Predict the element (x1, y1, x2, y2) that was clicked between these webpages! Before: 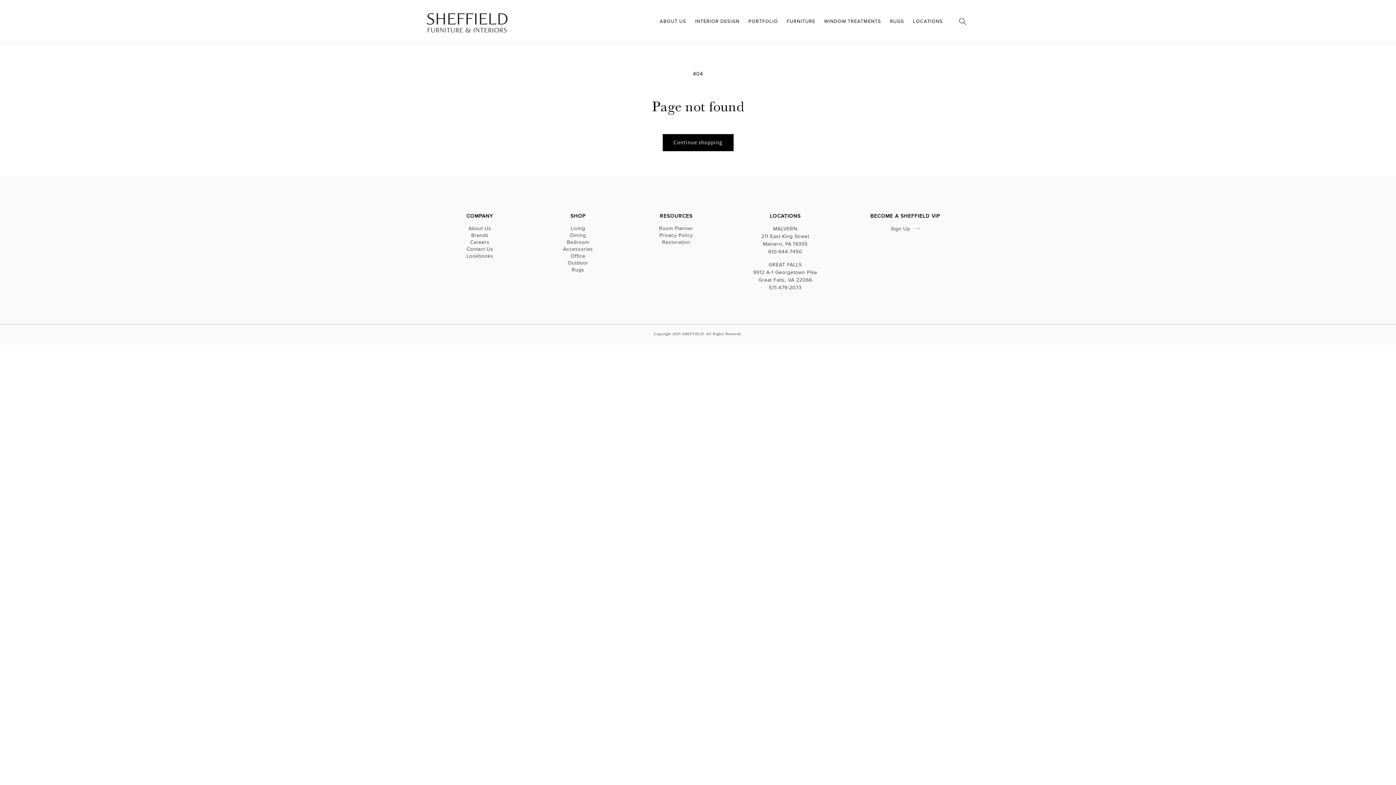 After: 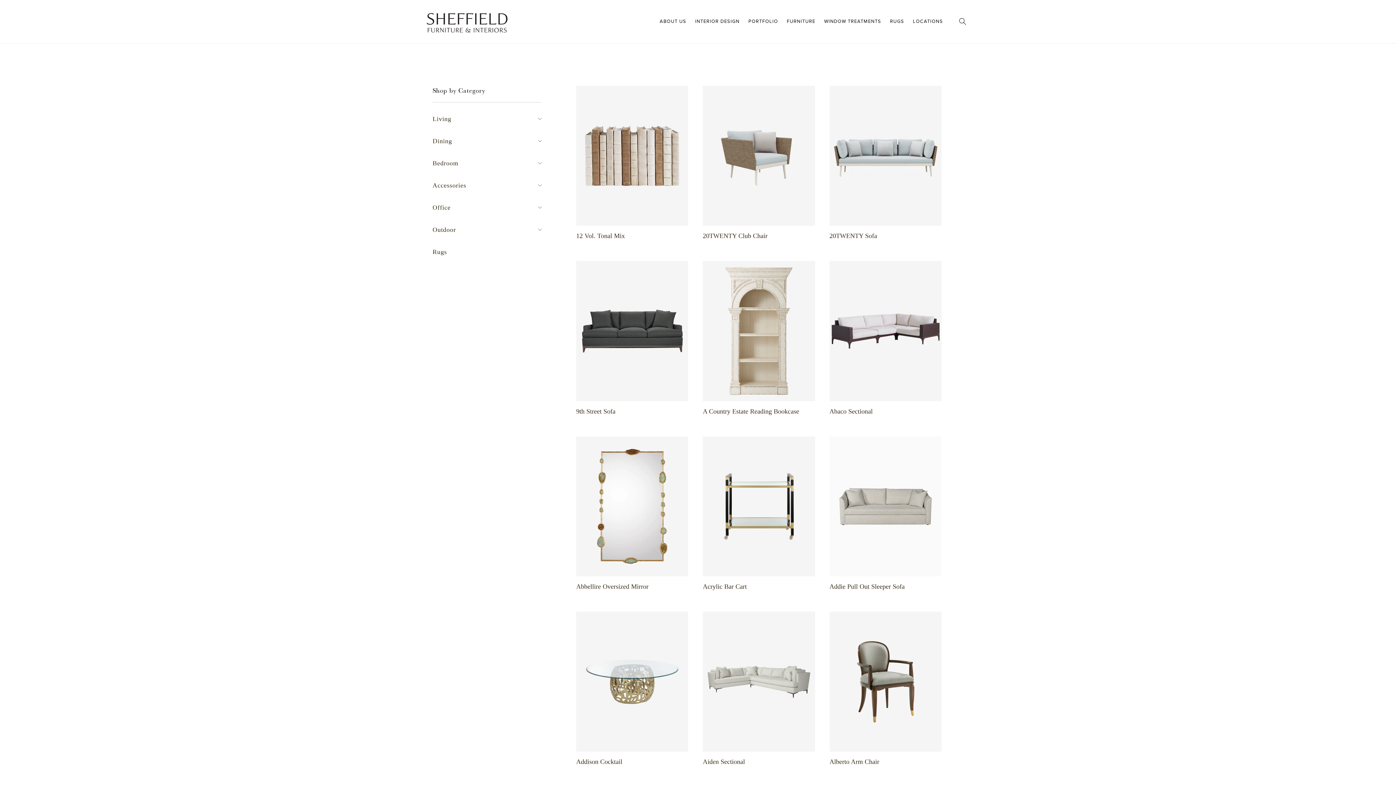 Action: bbox: (662, 134, 733, 151) label: Continue shopping